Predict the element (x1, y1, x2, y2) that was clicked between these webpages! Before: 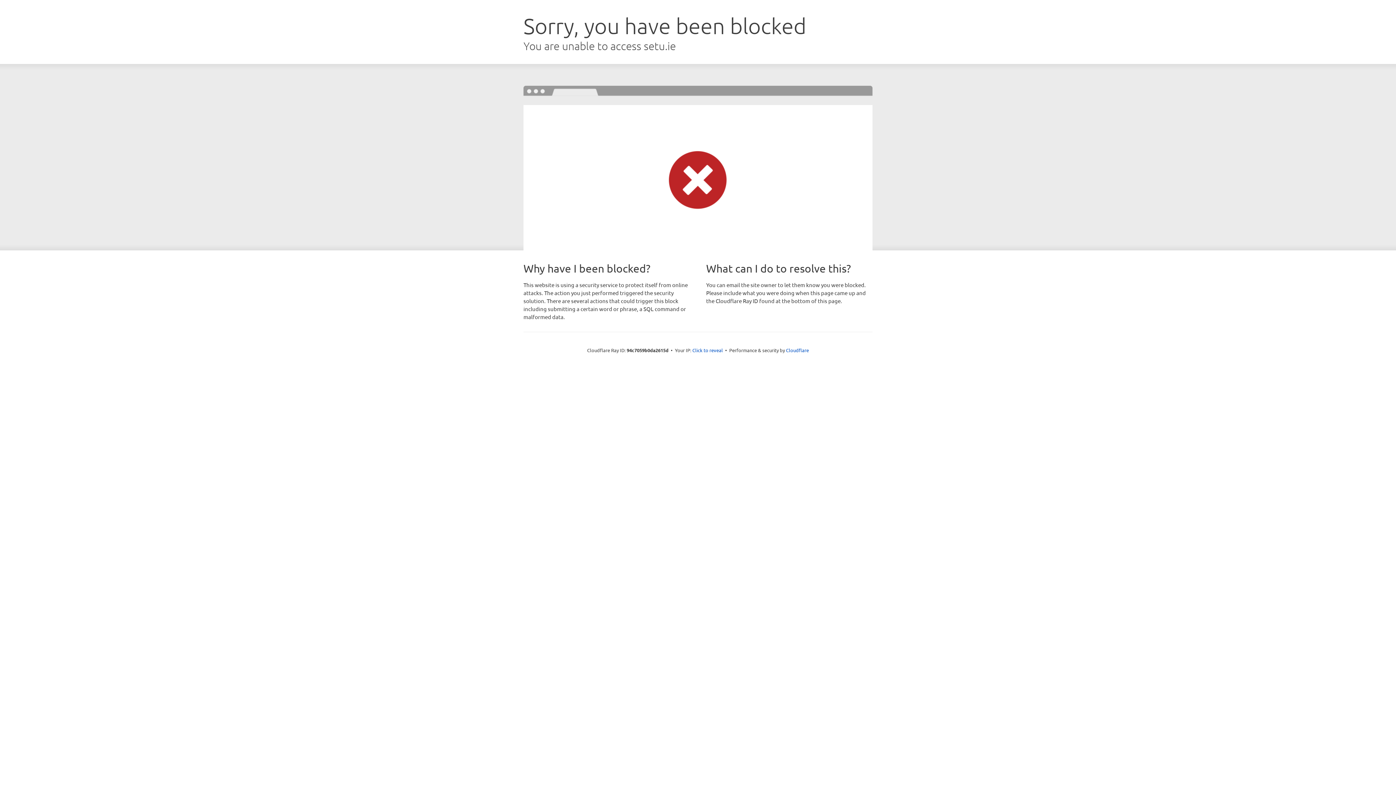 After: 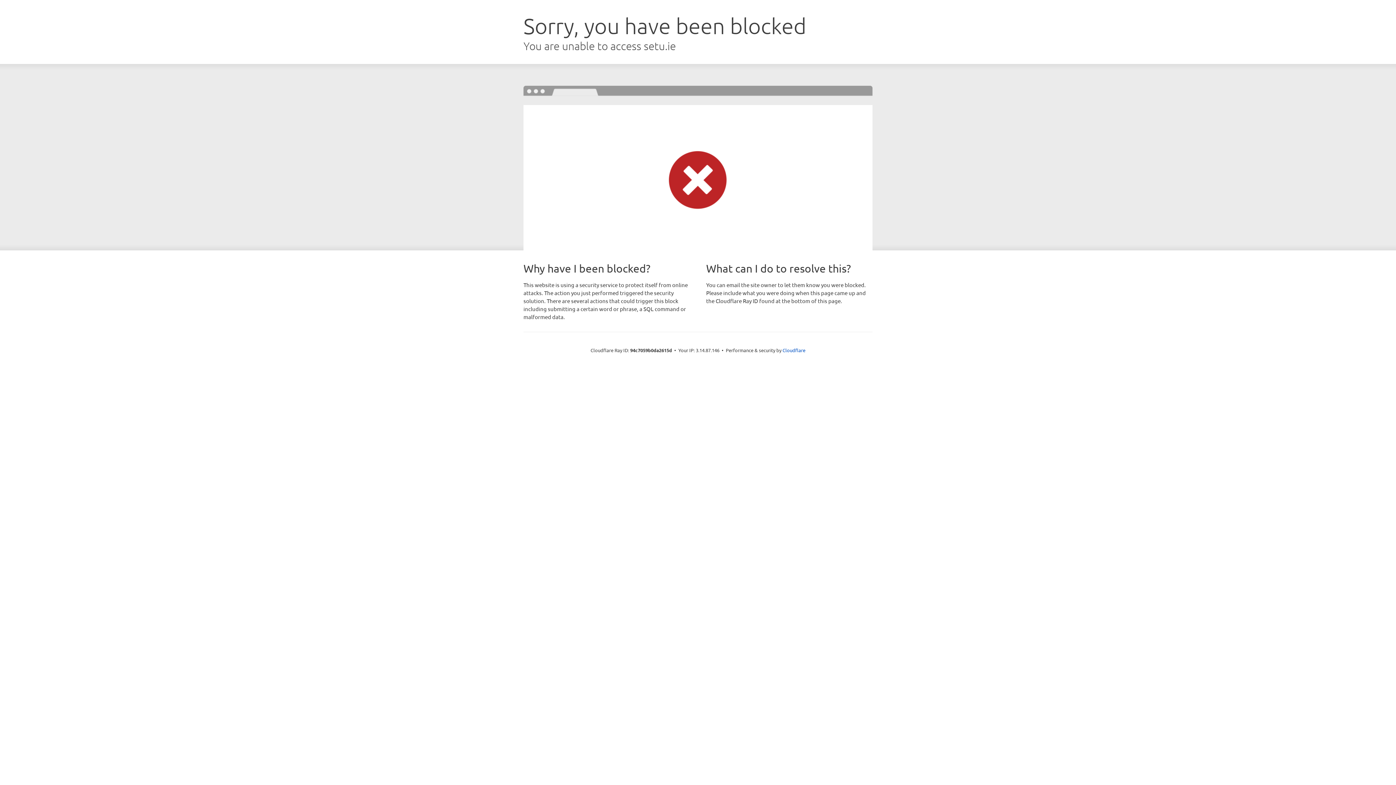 Action: bbox: (692, 346, 723, 353) label: Click to reveal